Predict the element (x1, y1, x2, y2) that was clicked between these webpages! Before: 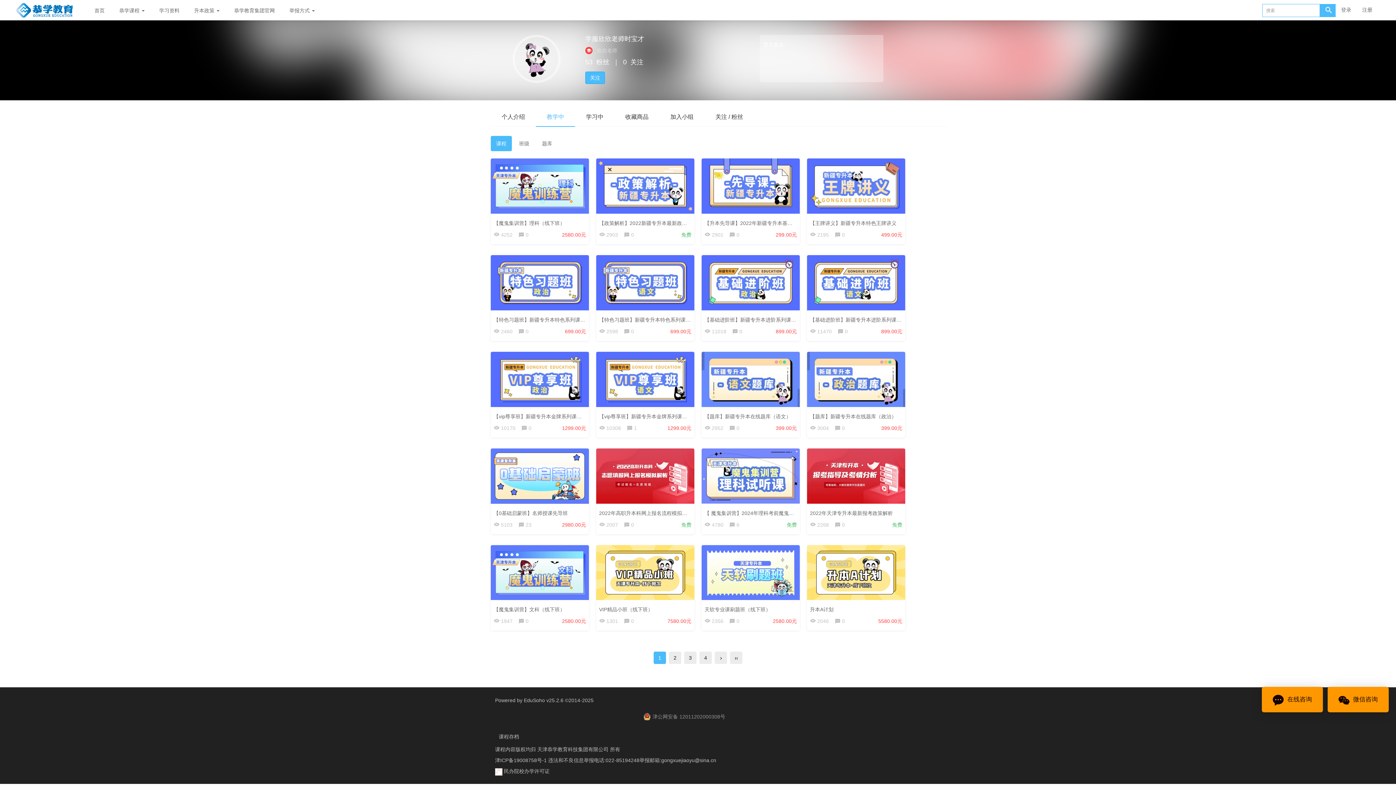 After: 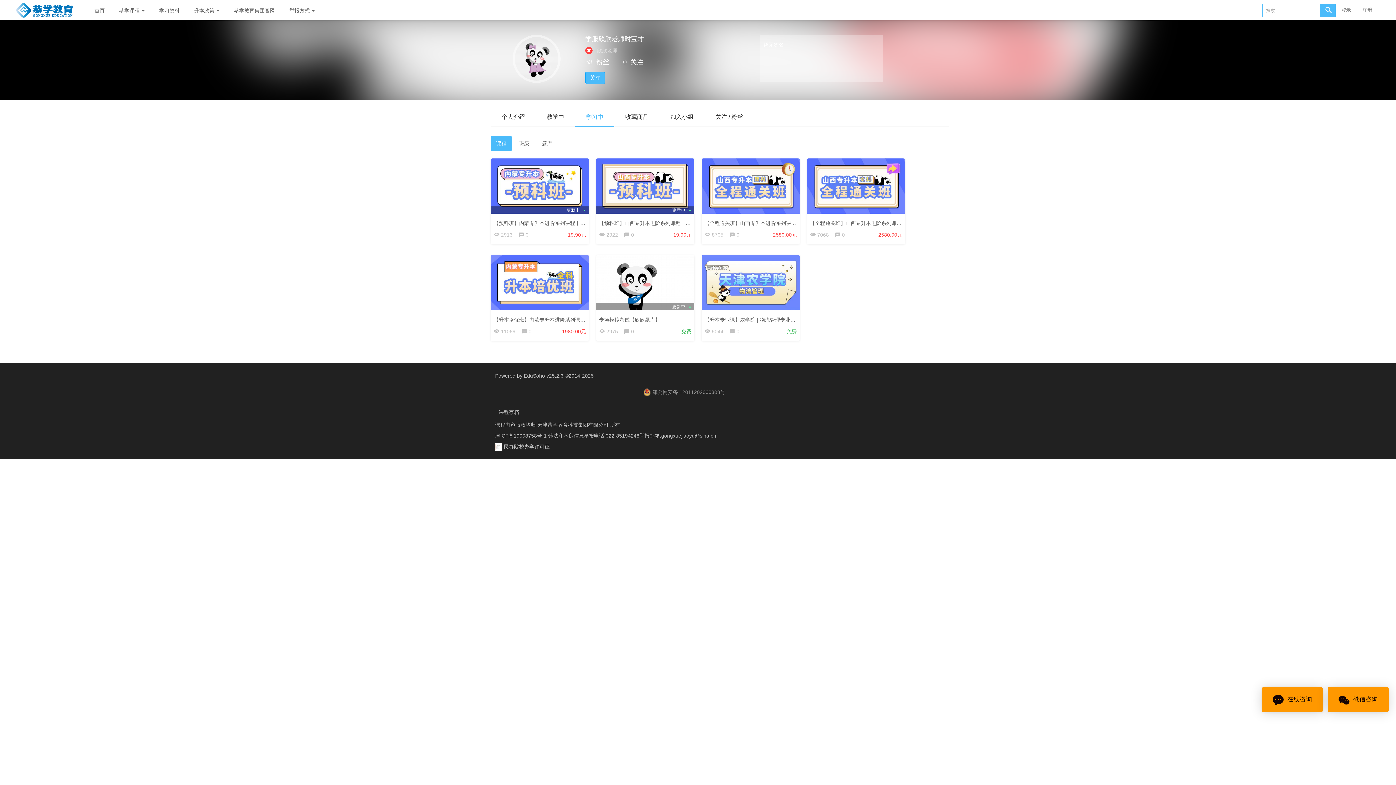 Action: bbox: (575, 111, 614, 126) label: 学习中